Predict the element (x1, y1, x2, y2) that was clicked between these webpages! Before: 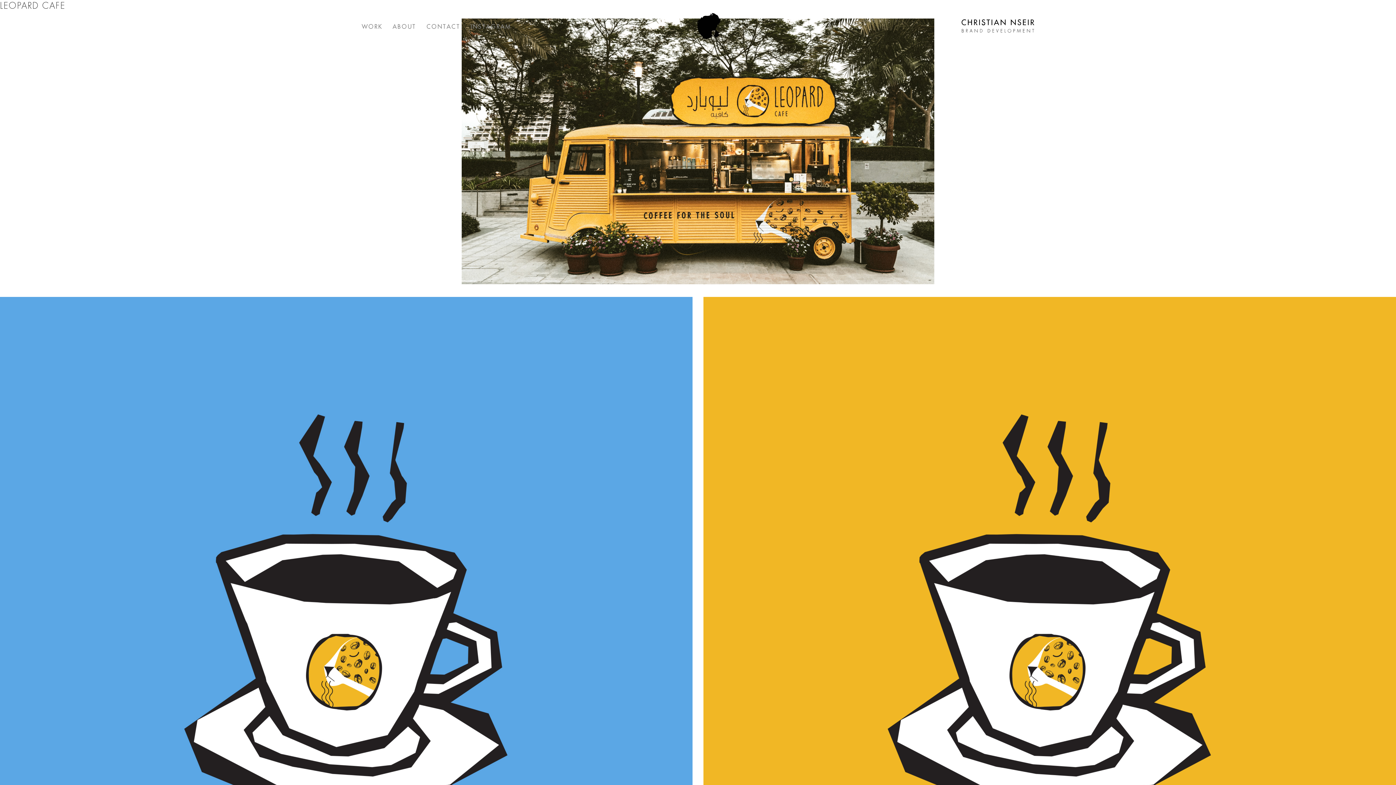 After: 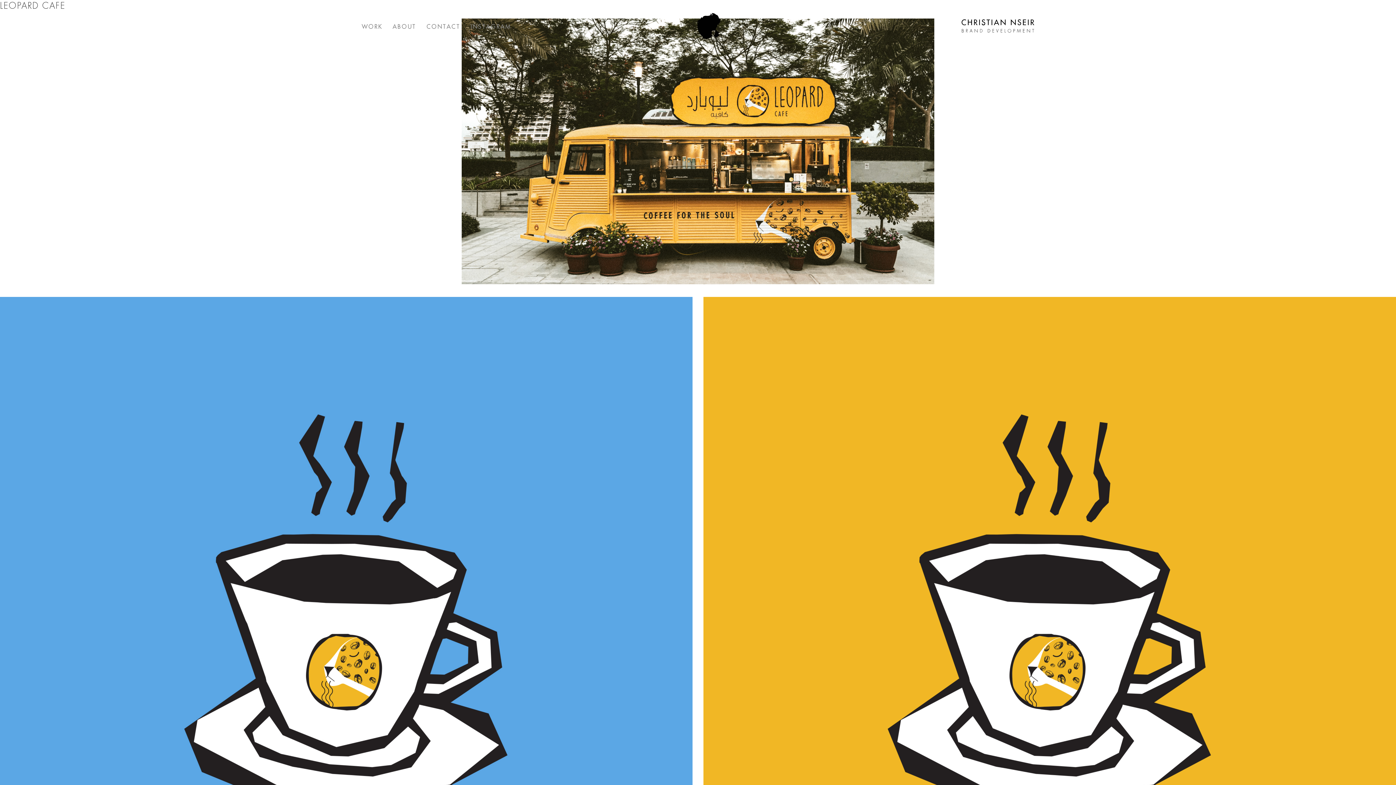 Action: bbox: (470, 24, 511, 29) label: INSTAGRAM